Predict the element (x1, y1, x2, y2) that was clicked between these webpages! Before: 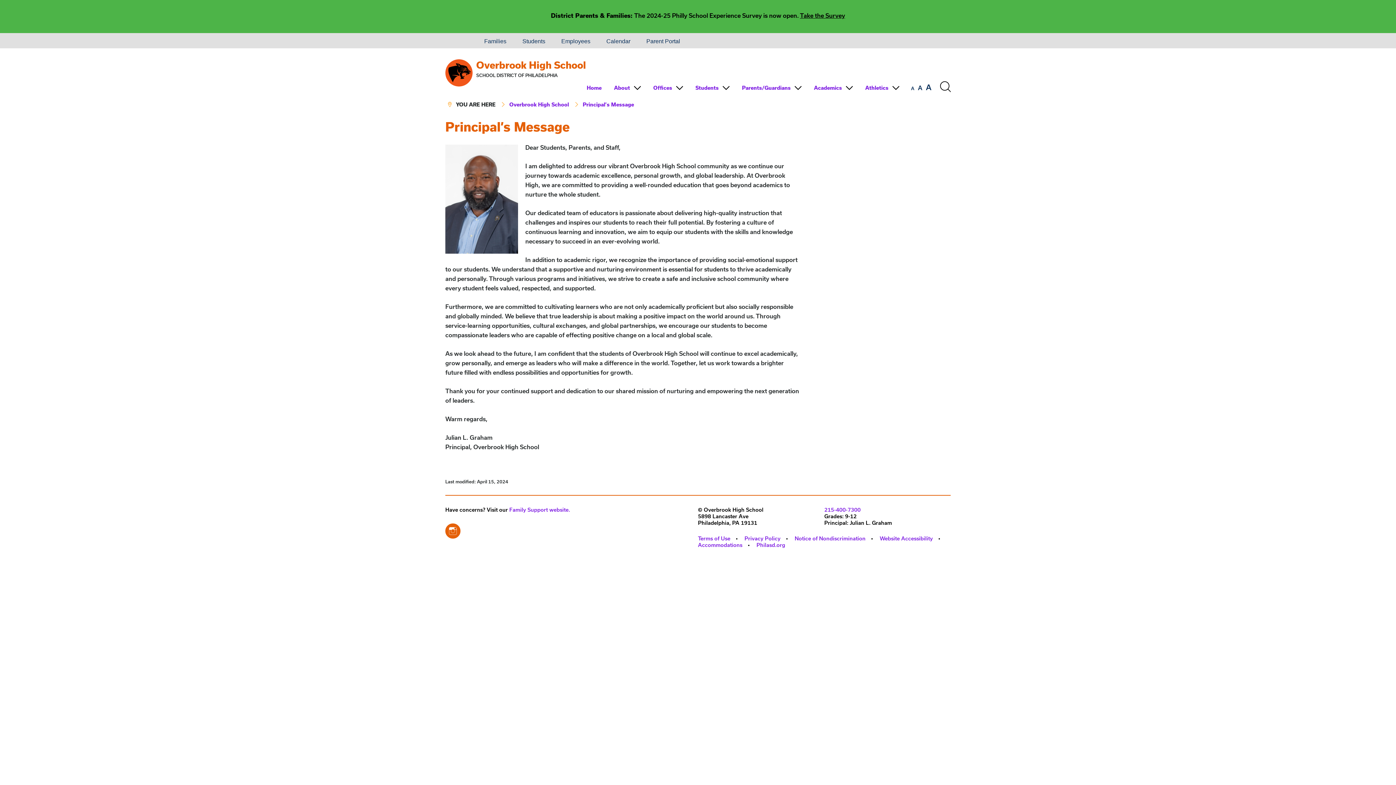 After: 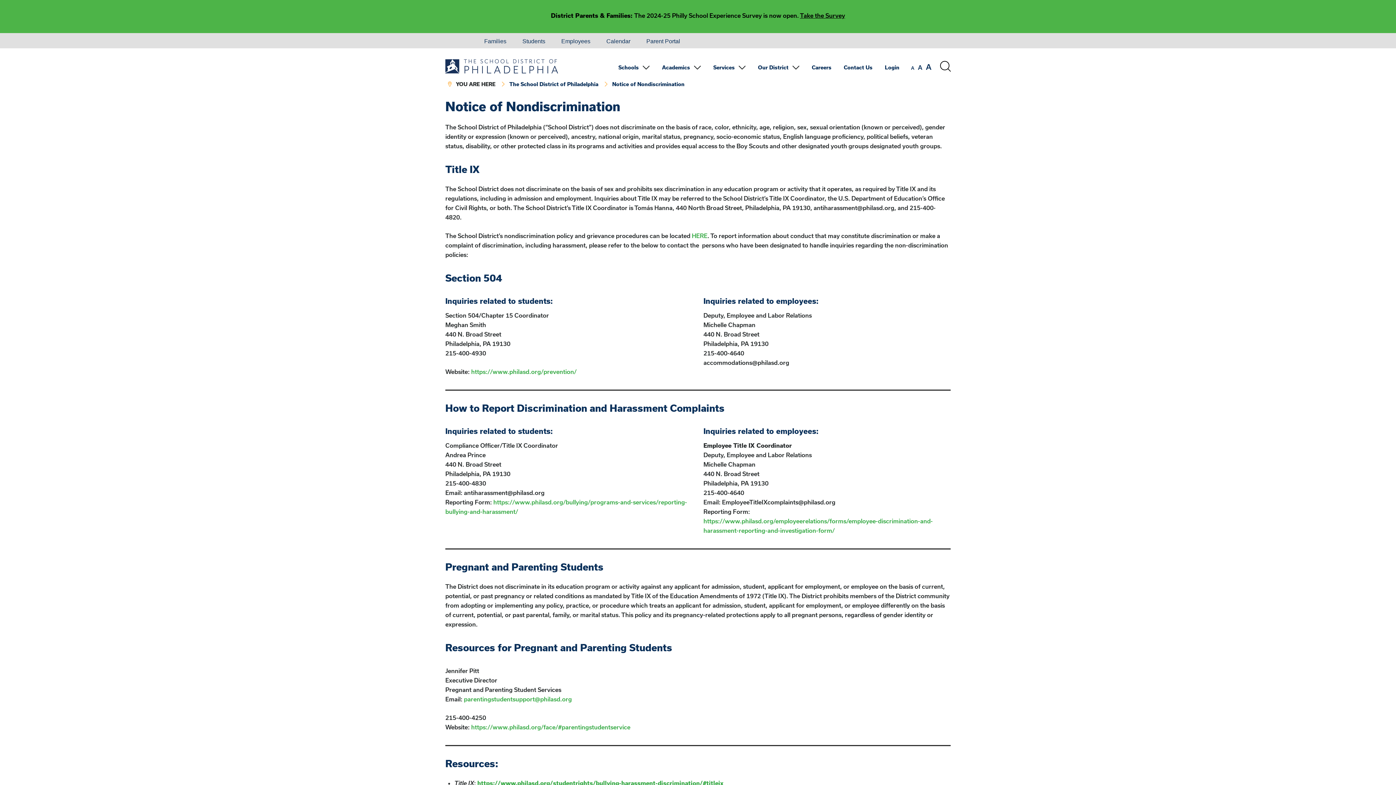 Action: bbox: (794, 535, 865, 541) label: Notice of Nondiscrimination